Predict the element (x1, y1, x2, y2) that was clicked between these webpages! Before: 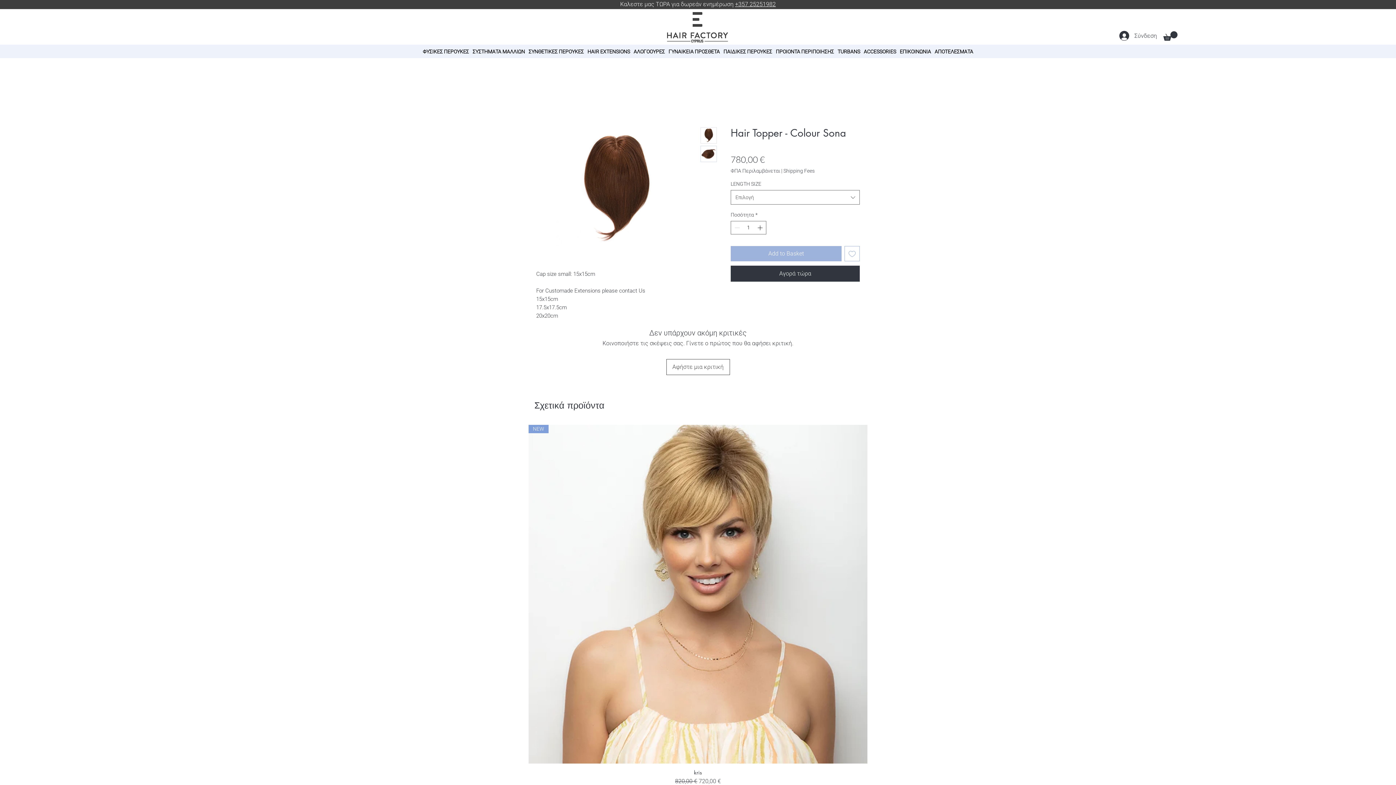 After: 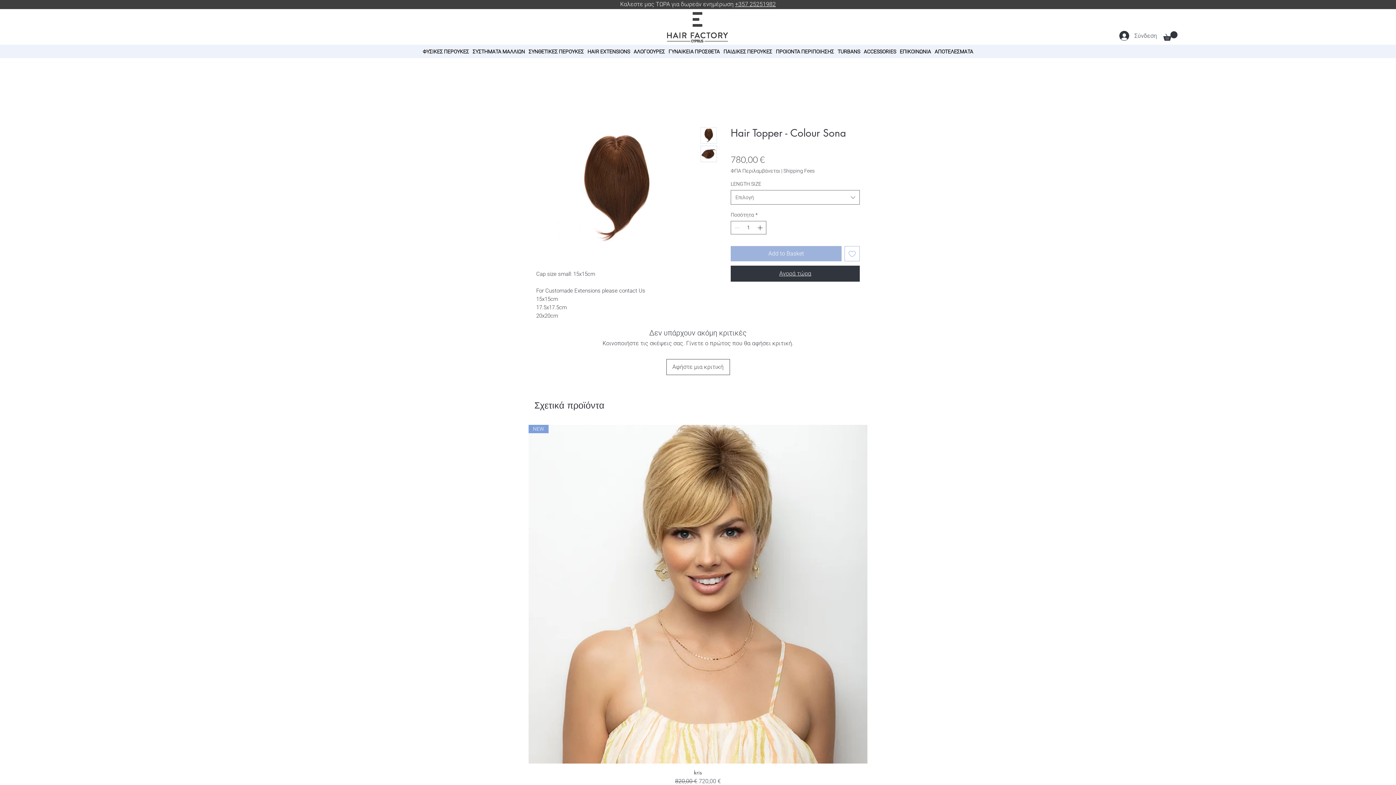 Action: label: Αγορά τώρα bbox: (730, 265, 860, 281)